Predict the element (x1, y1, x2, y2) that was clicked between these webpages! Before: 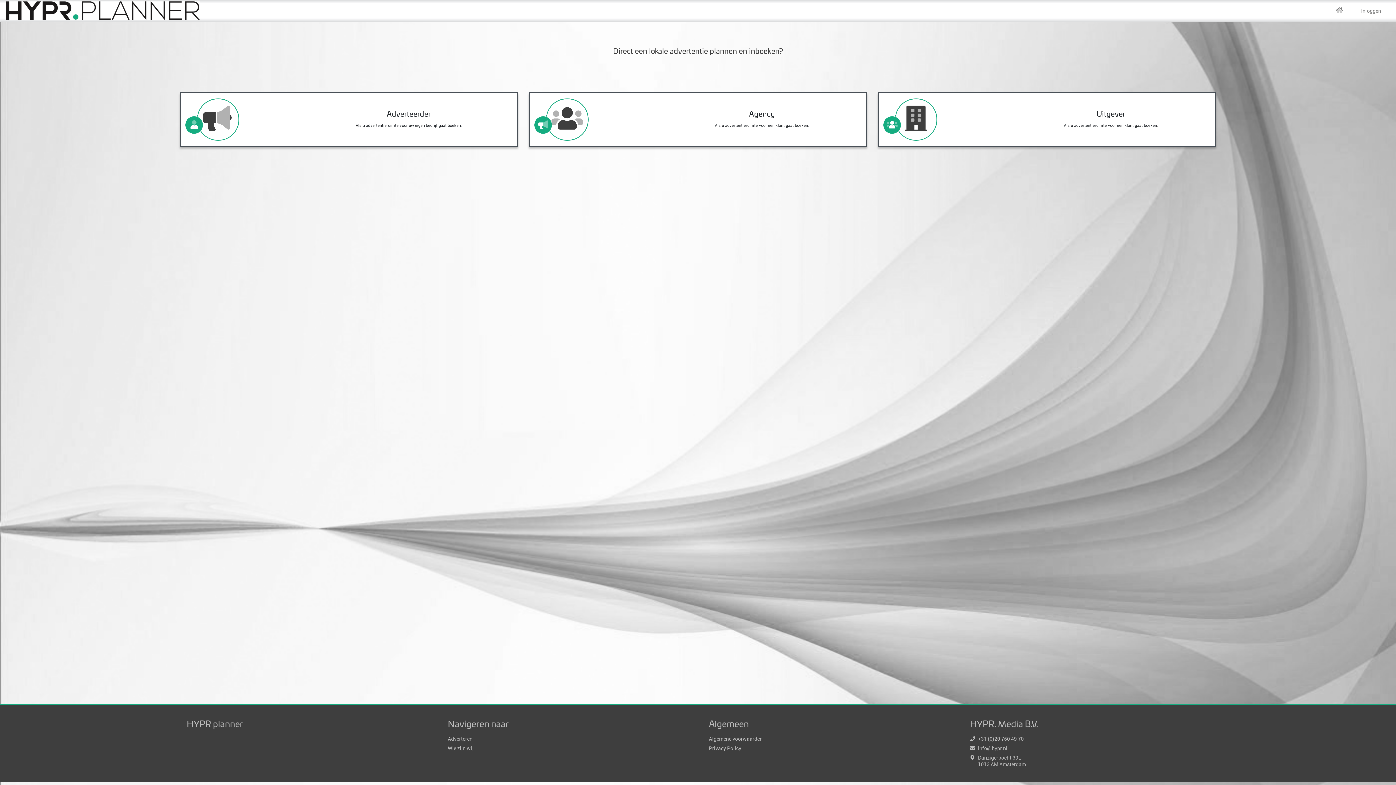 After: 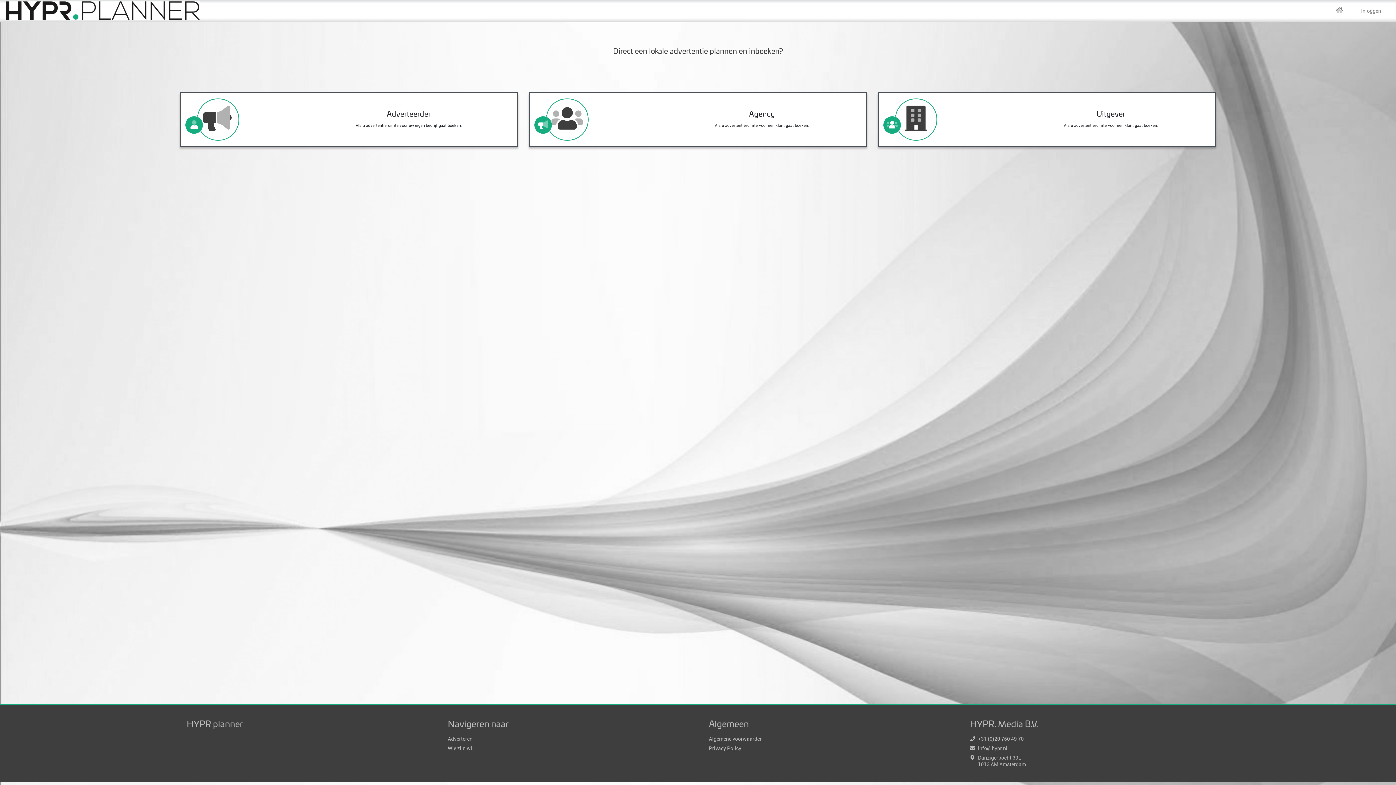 Action: label: Wie zijn wij bbox: (447, 745, 473, 751)